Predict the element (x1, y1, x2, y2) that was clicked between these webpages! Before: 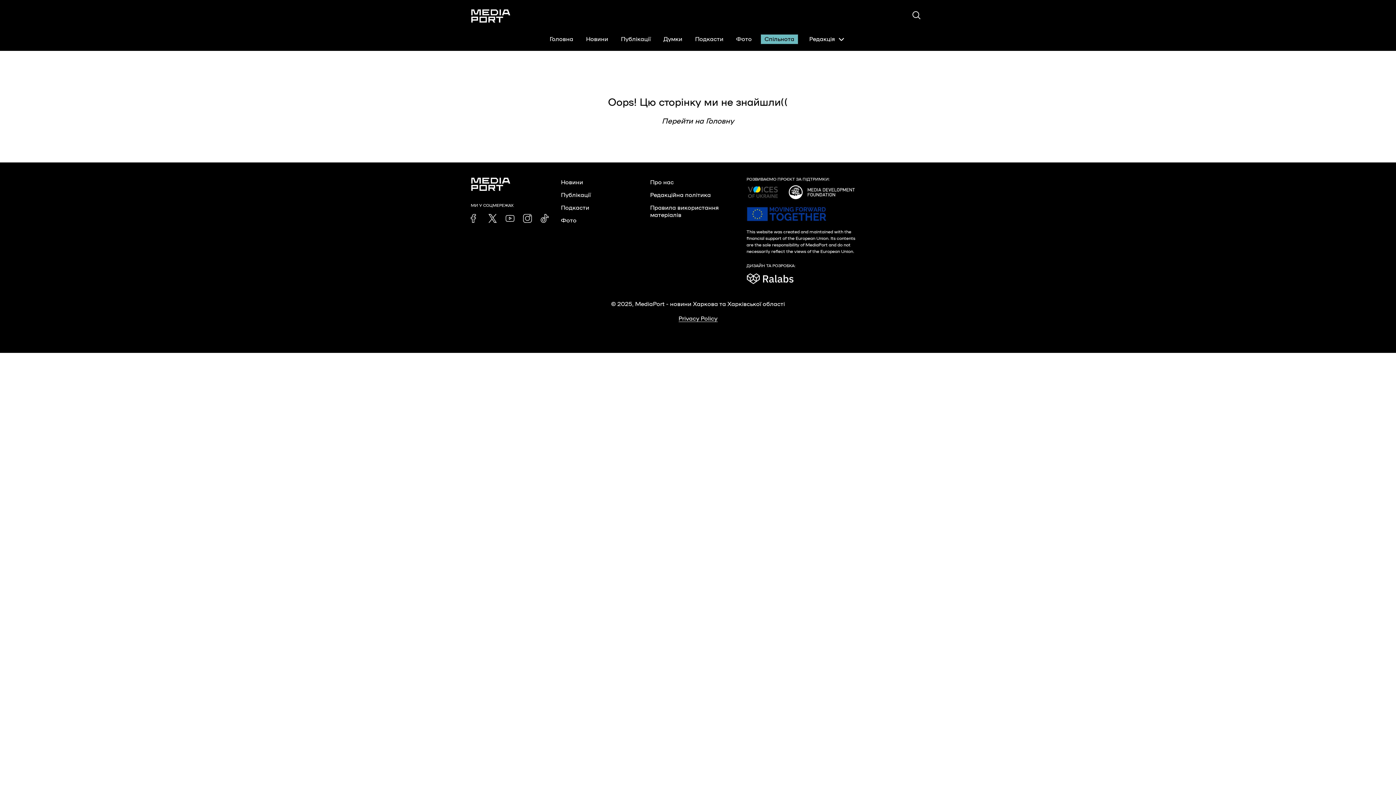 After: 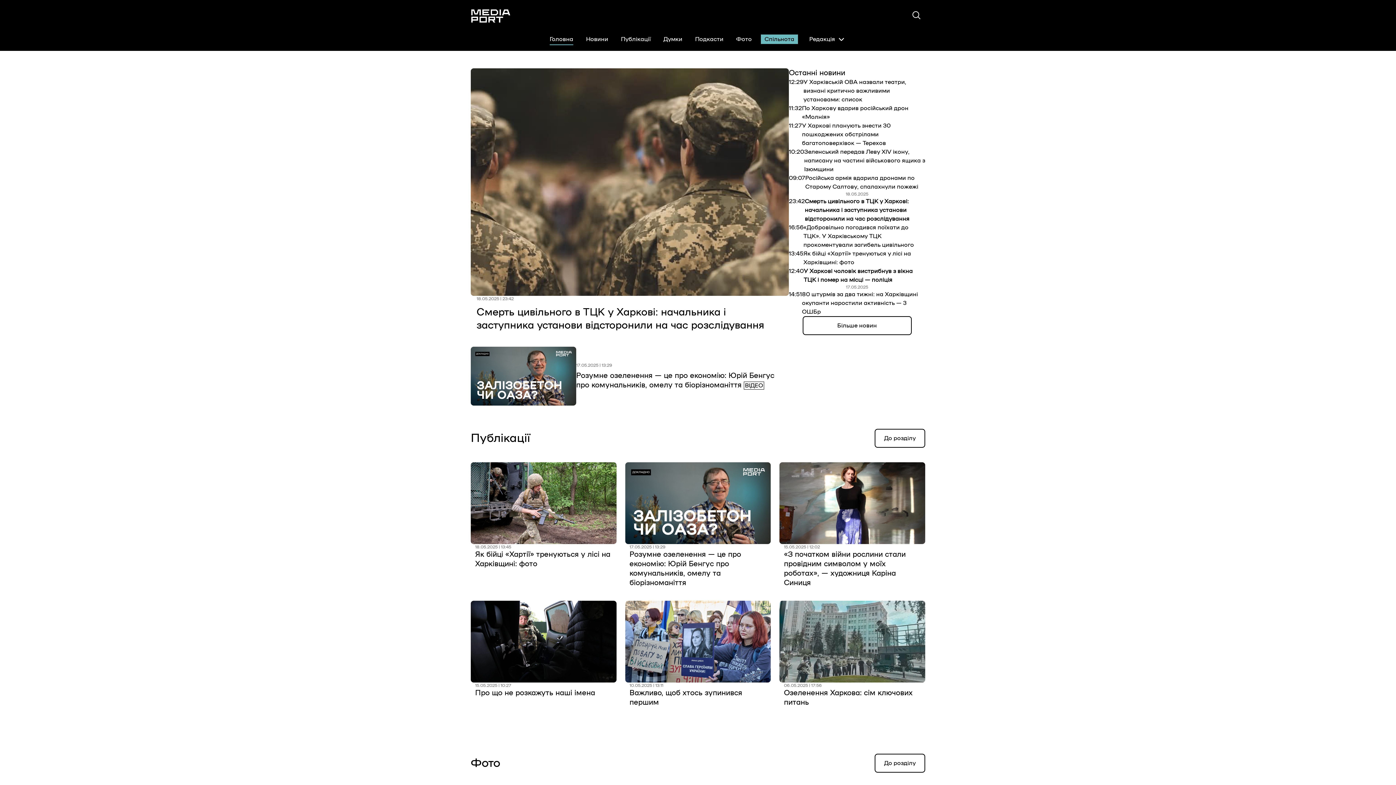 Action: bbox: (470, 177, 510, 183)